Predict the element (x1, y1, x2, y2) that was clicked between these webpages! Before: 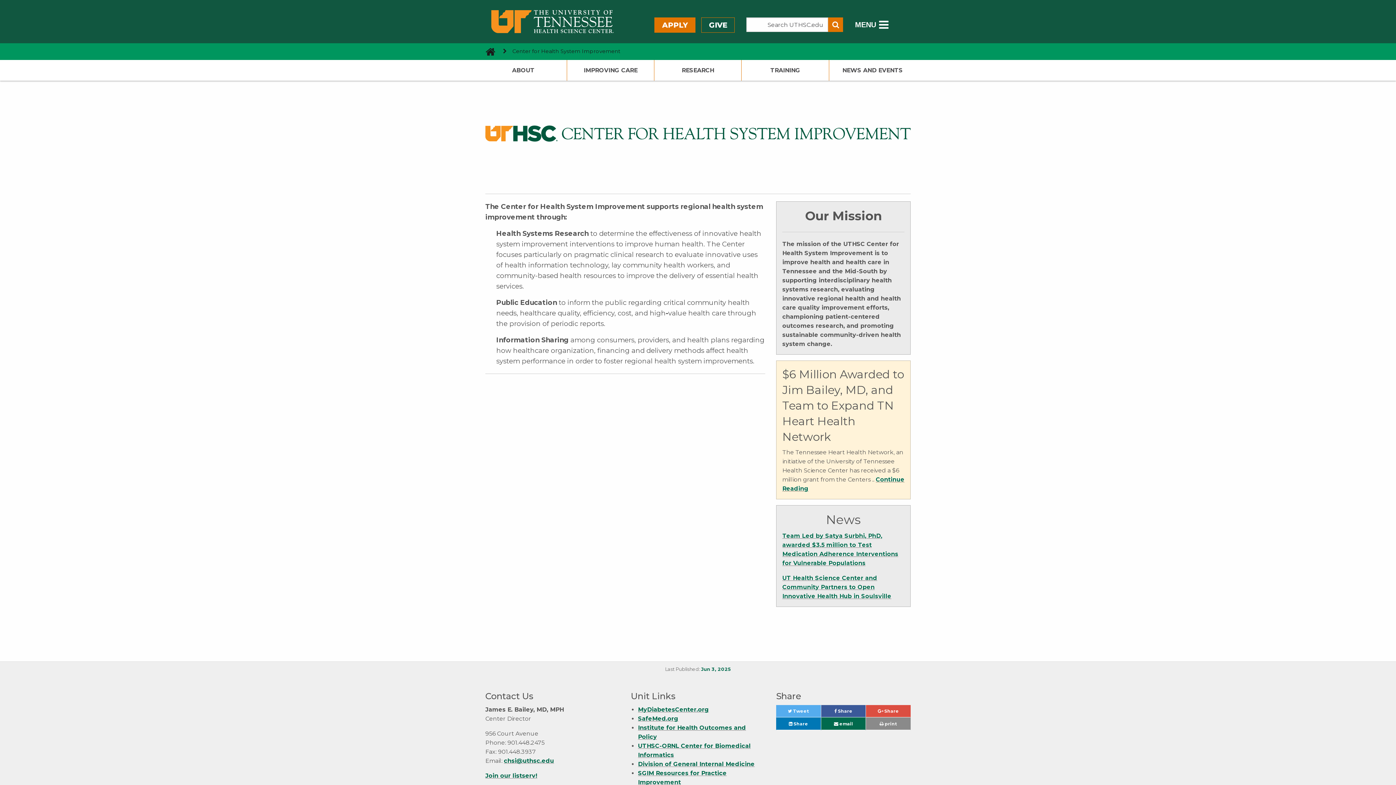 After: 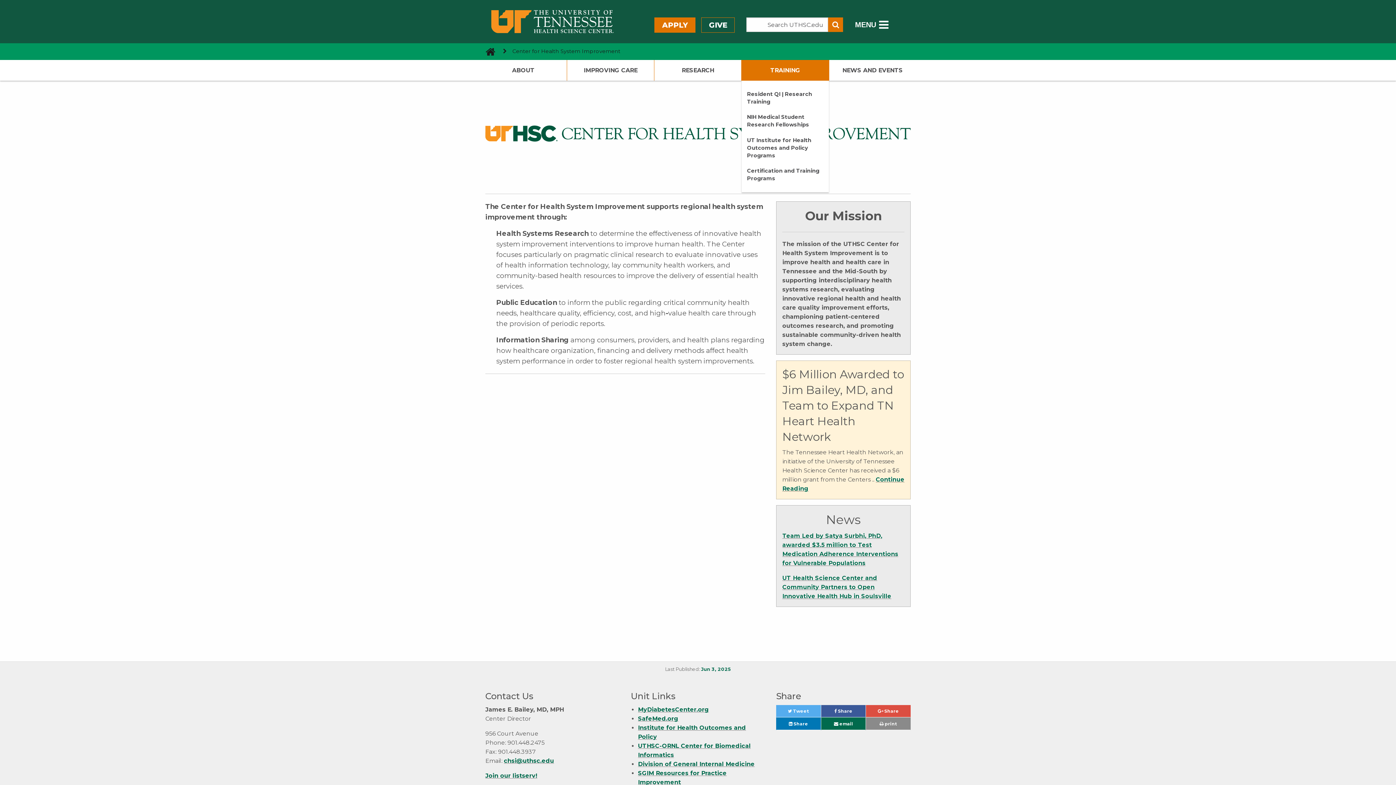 Action: label: TRAINING bbox: (741, 59, 828, 80)